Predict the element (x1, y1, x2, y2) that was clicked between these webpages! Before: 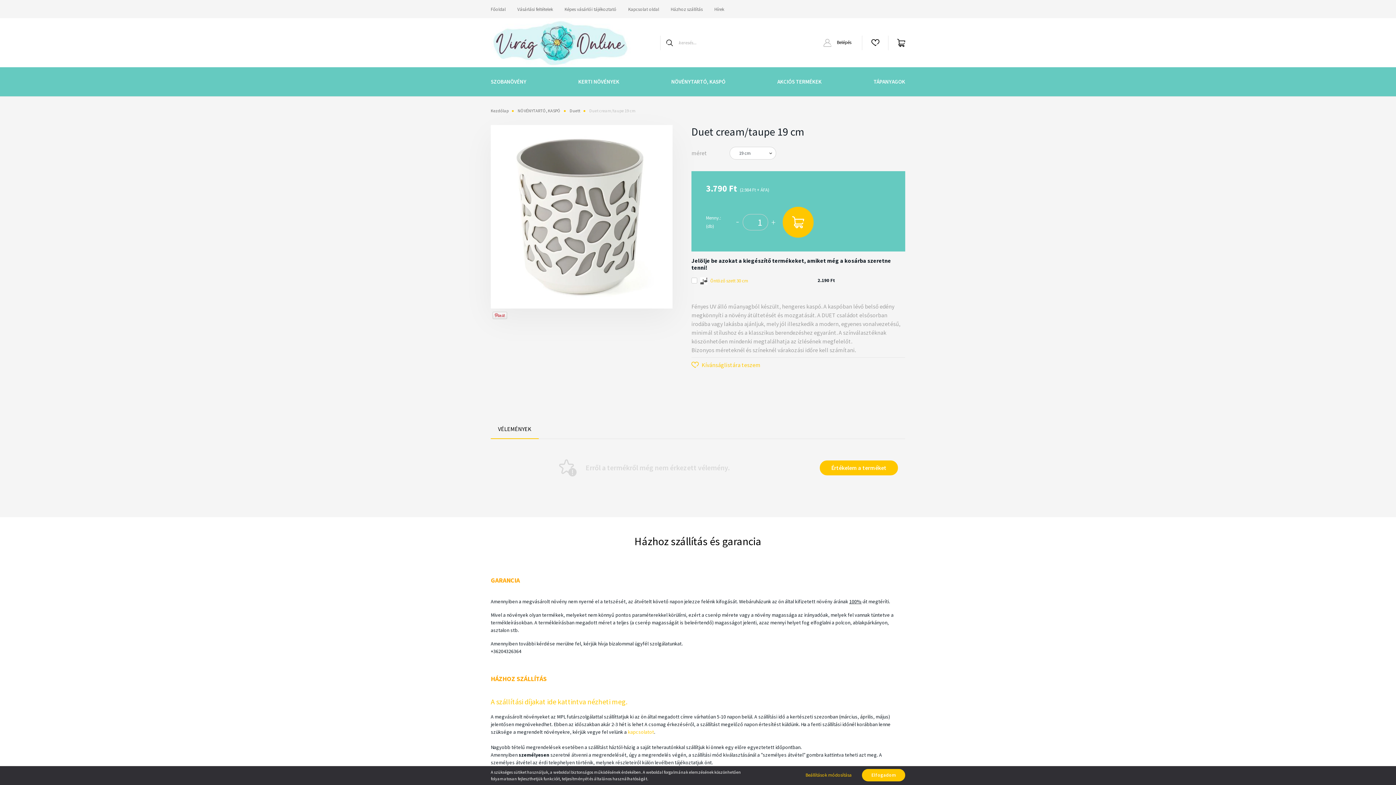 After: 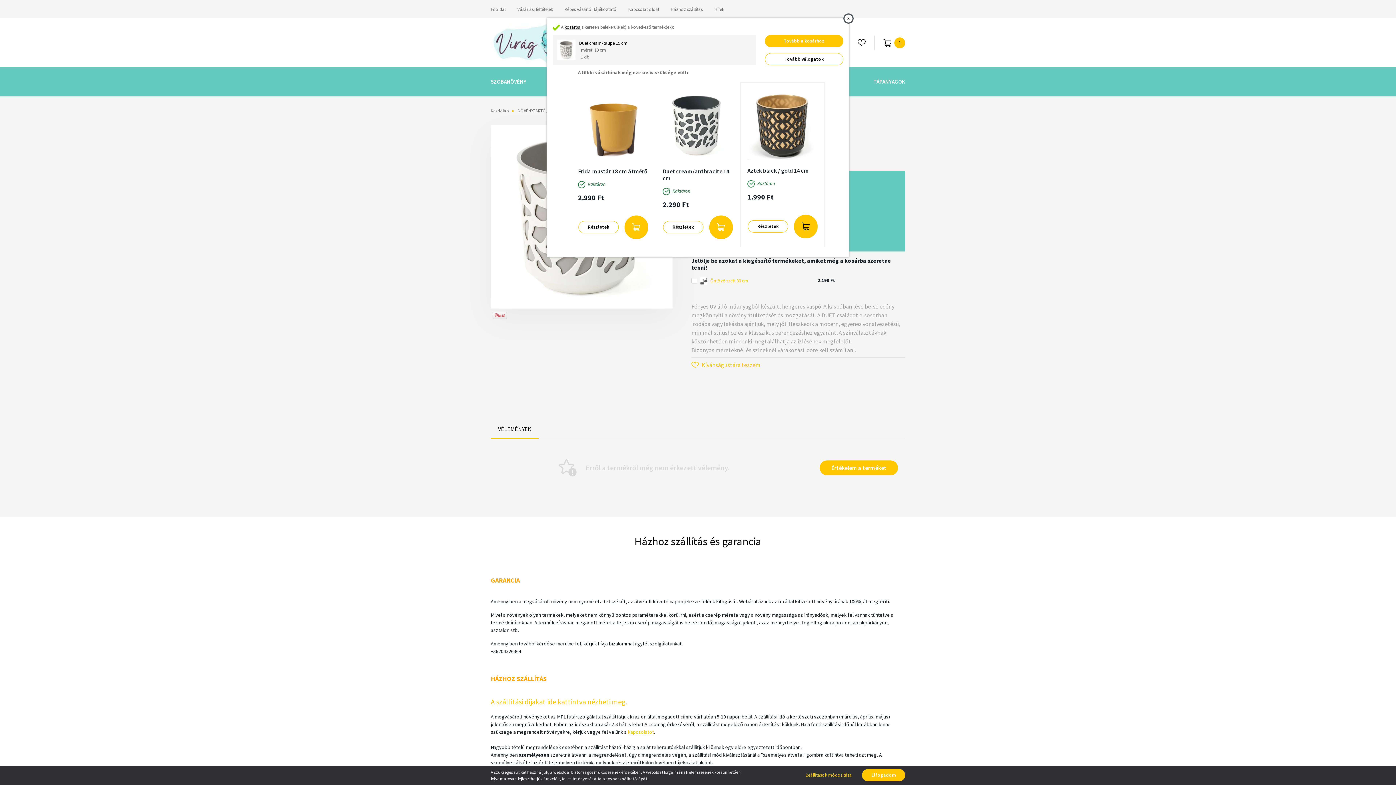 Action: bbox: (782, 206, 813, 237)